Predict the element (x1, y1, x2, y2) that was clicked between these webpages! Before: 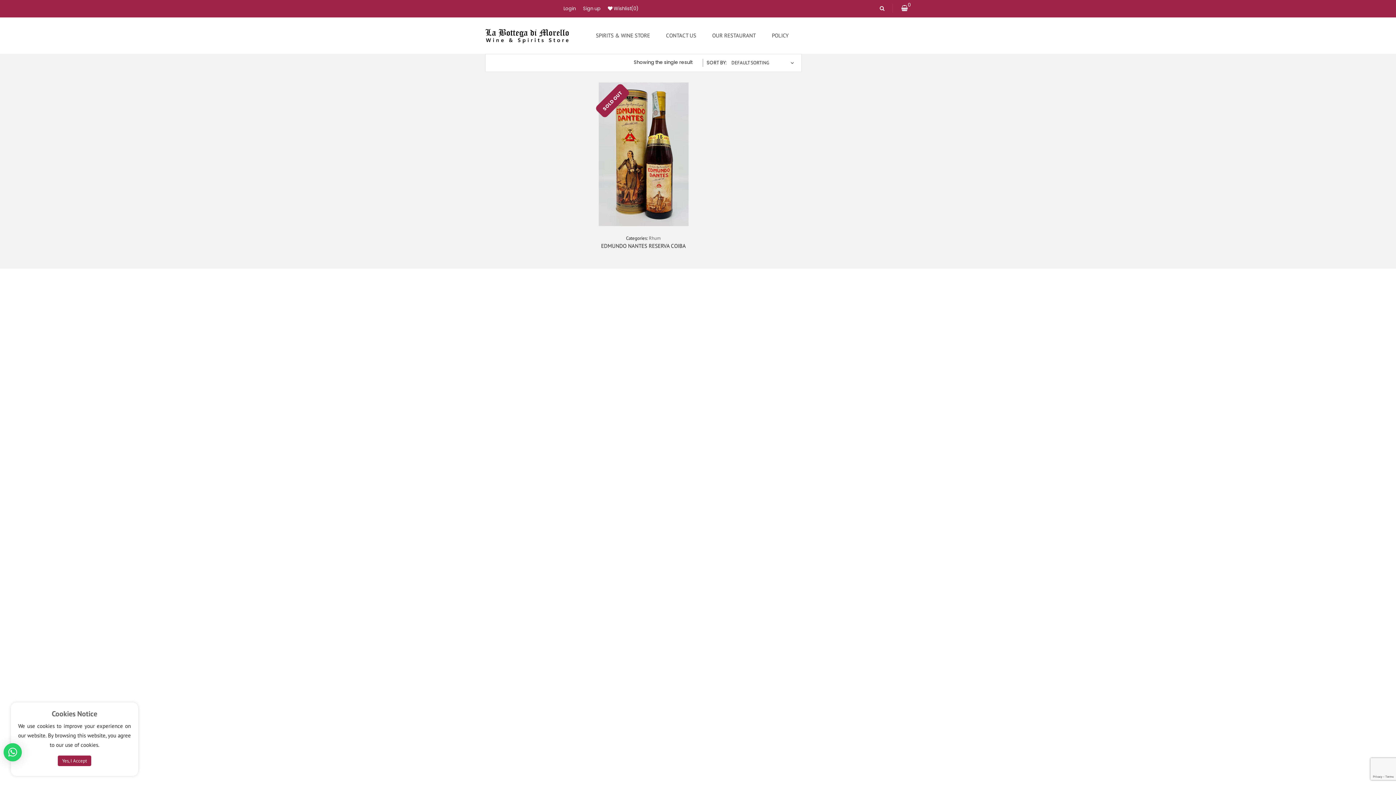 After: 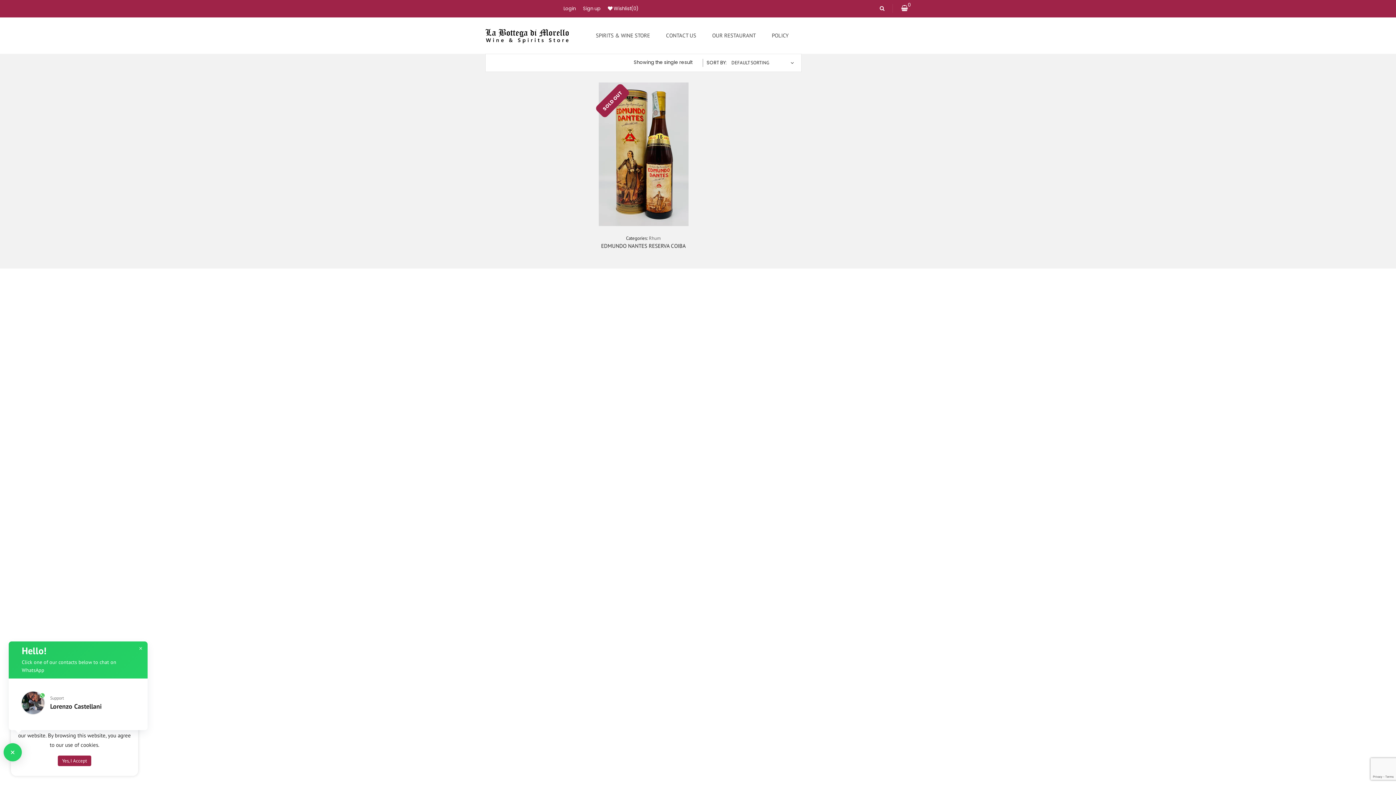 Action: label: × bbox: (3, 743, 21, 761)